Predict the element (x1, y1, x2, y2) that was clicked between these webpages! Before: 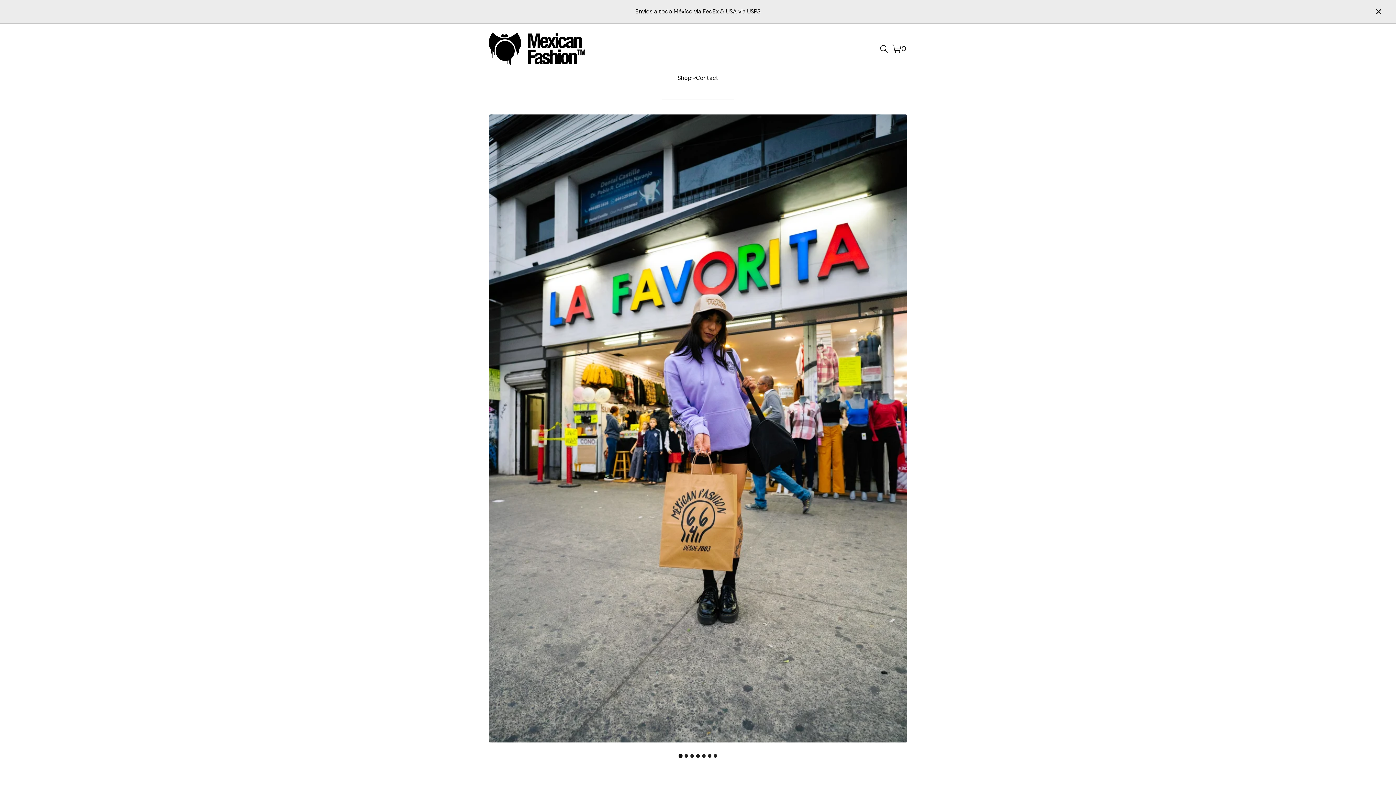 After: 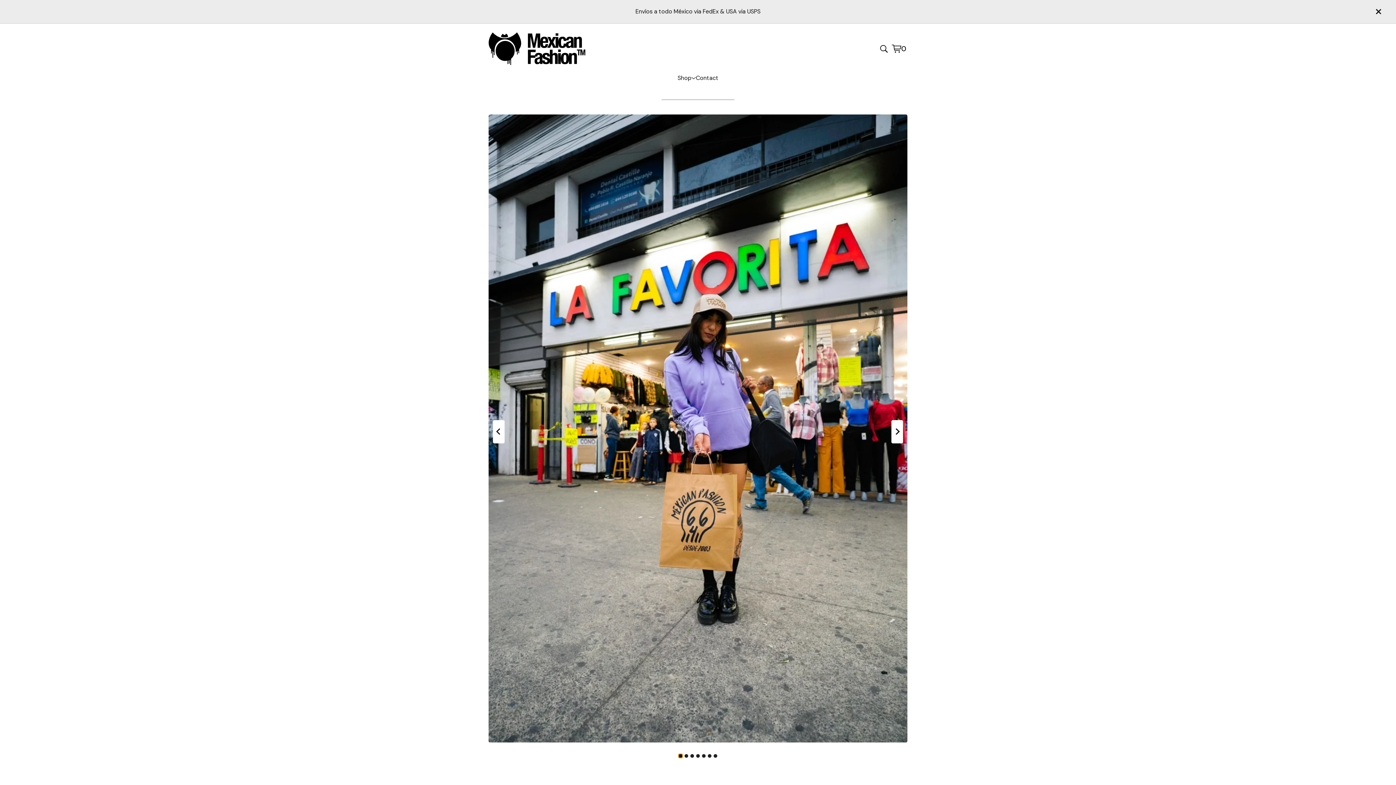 Action: bbox: (678, 754, 682, 758) label: Go to slide 1